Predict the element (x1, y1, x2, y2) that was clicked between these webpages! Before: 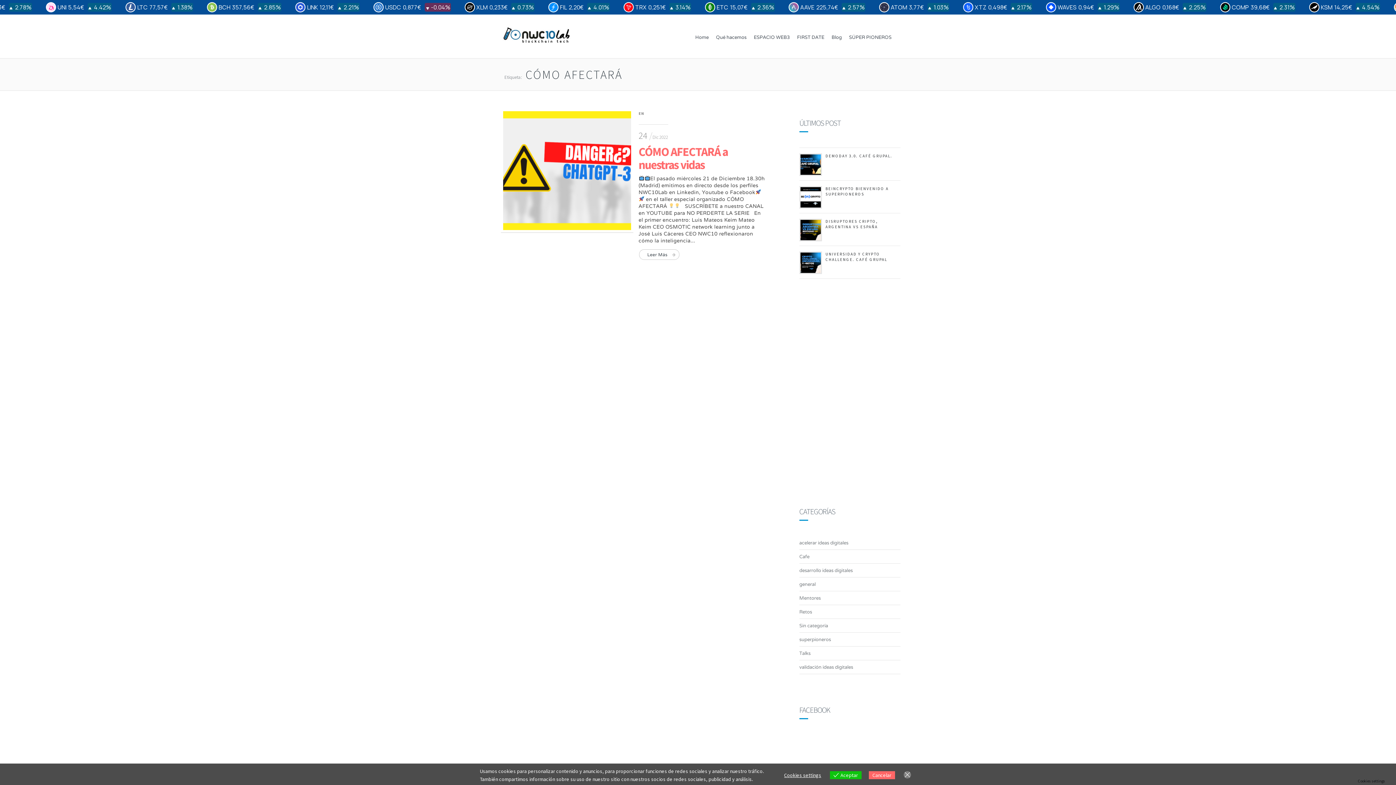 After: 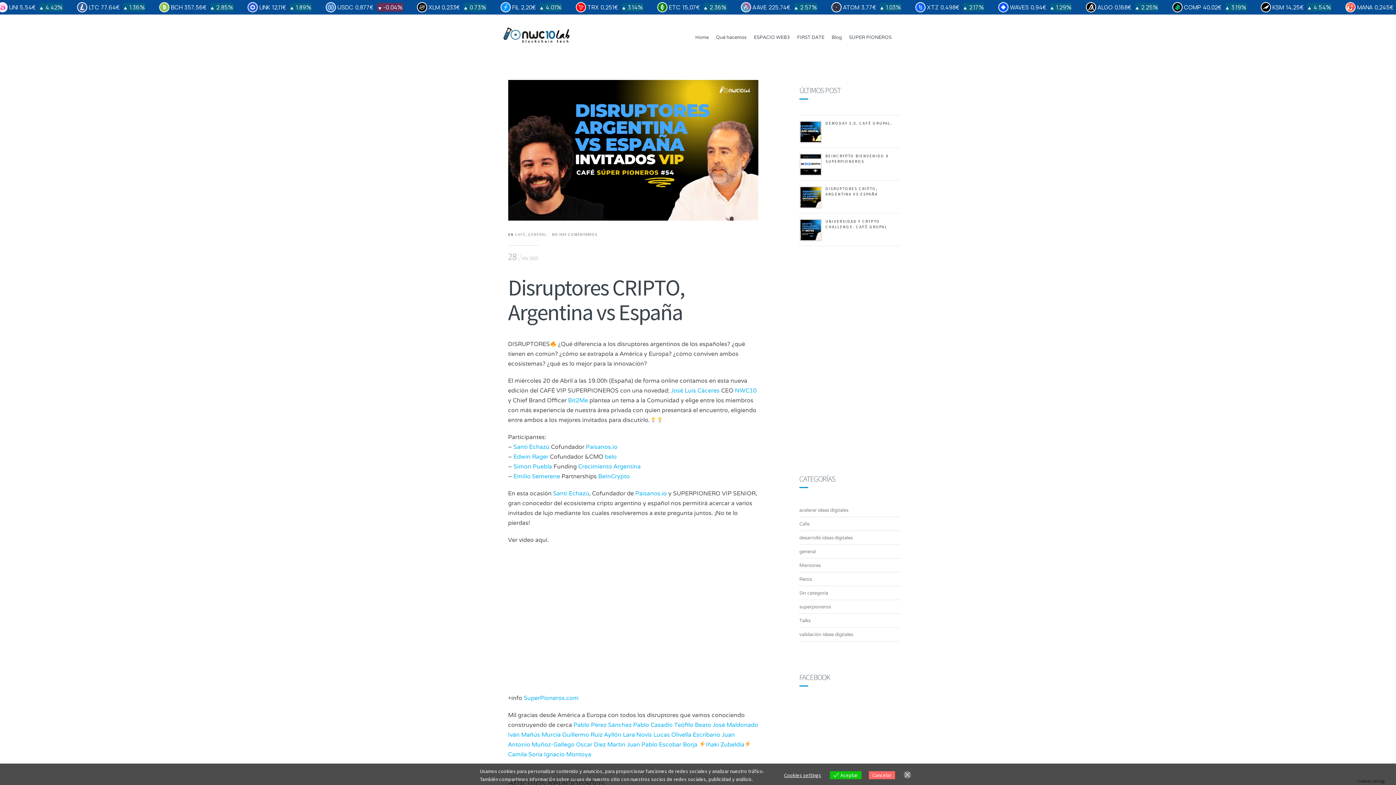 Action: bbox: (825, 218, 878, 229) label: DISRUPTORES CRIPTO, ARGENTINA VS ESPAÑA